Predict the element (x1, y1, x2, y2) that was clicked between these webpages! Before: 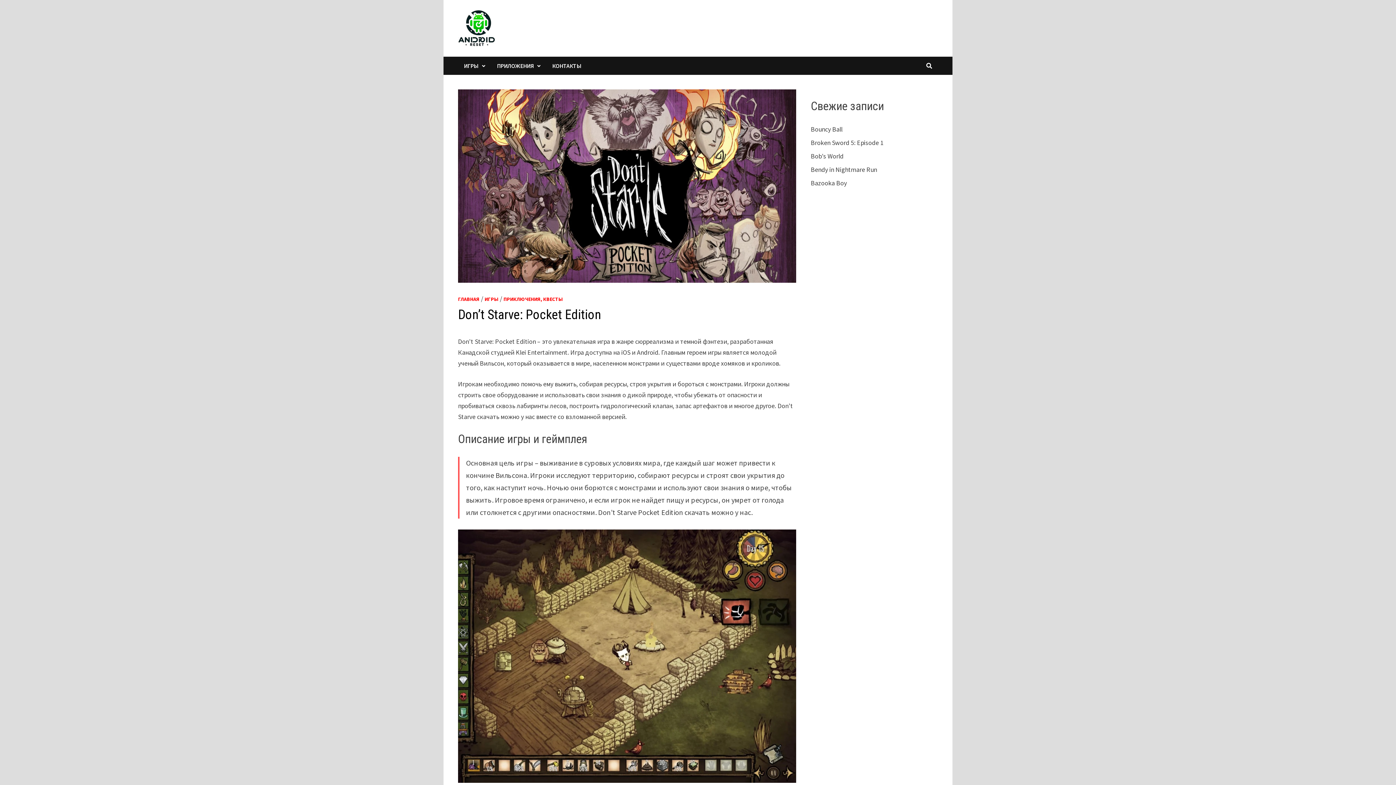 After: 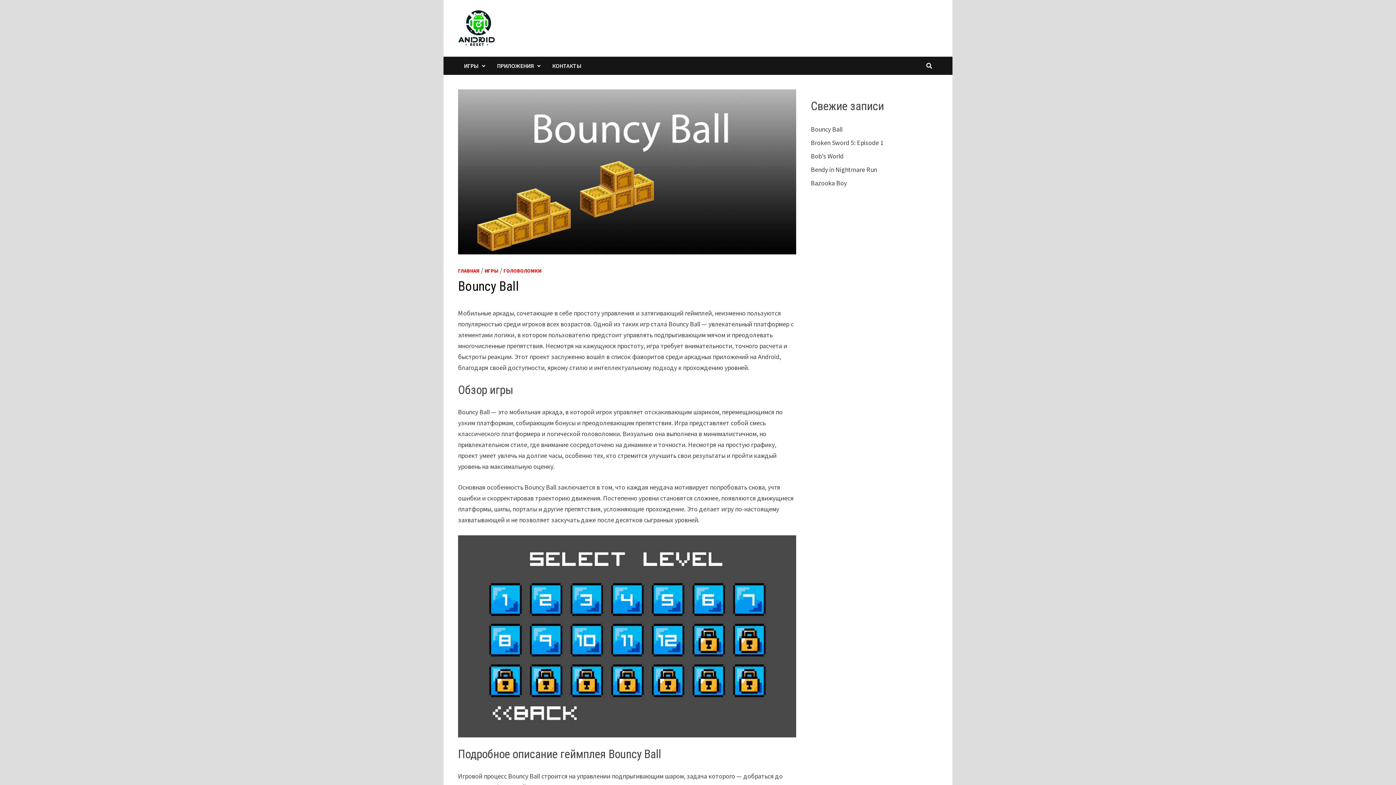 Action: bbox: (811, 125, 842, 133) label: Bouncy Ball